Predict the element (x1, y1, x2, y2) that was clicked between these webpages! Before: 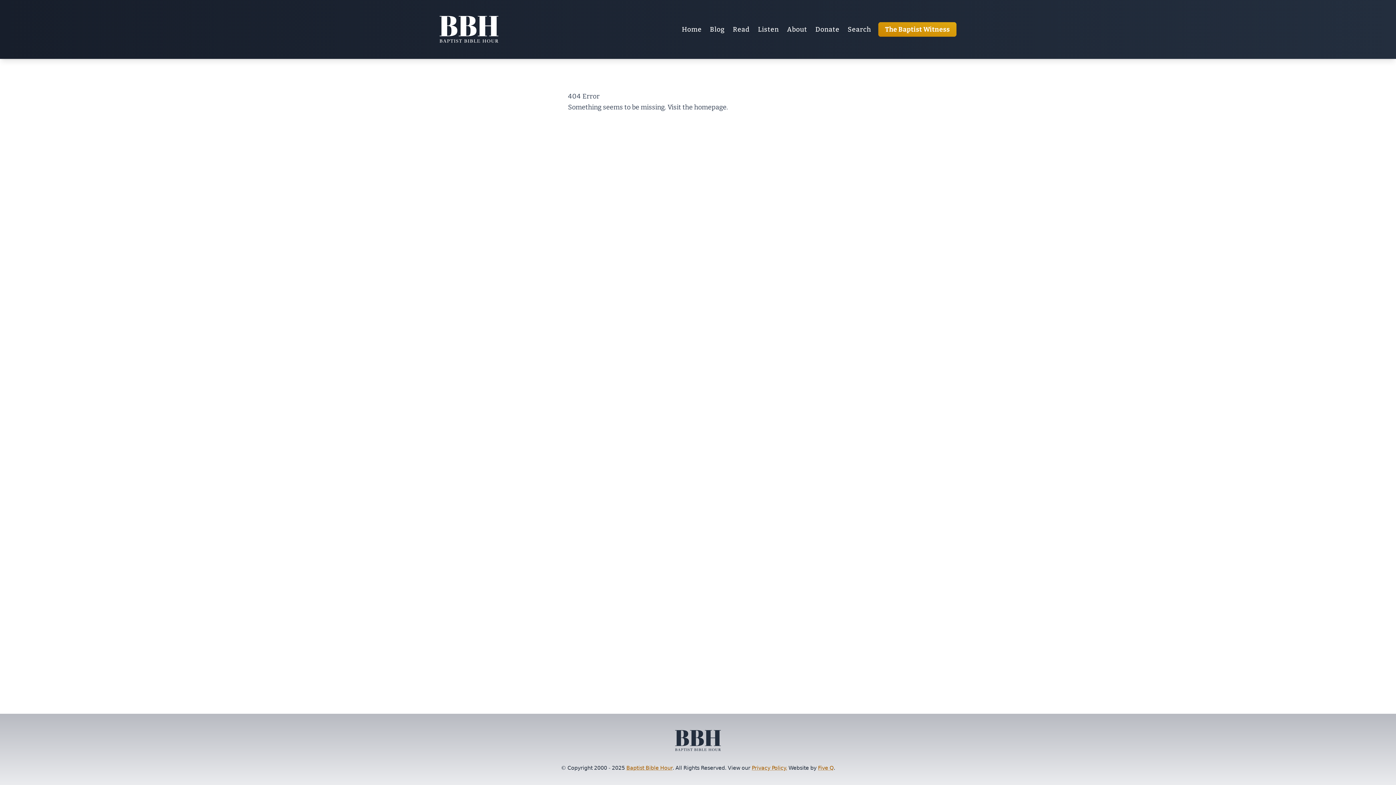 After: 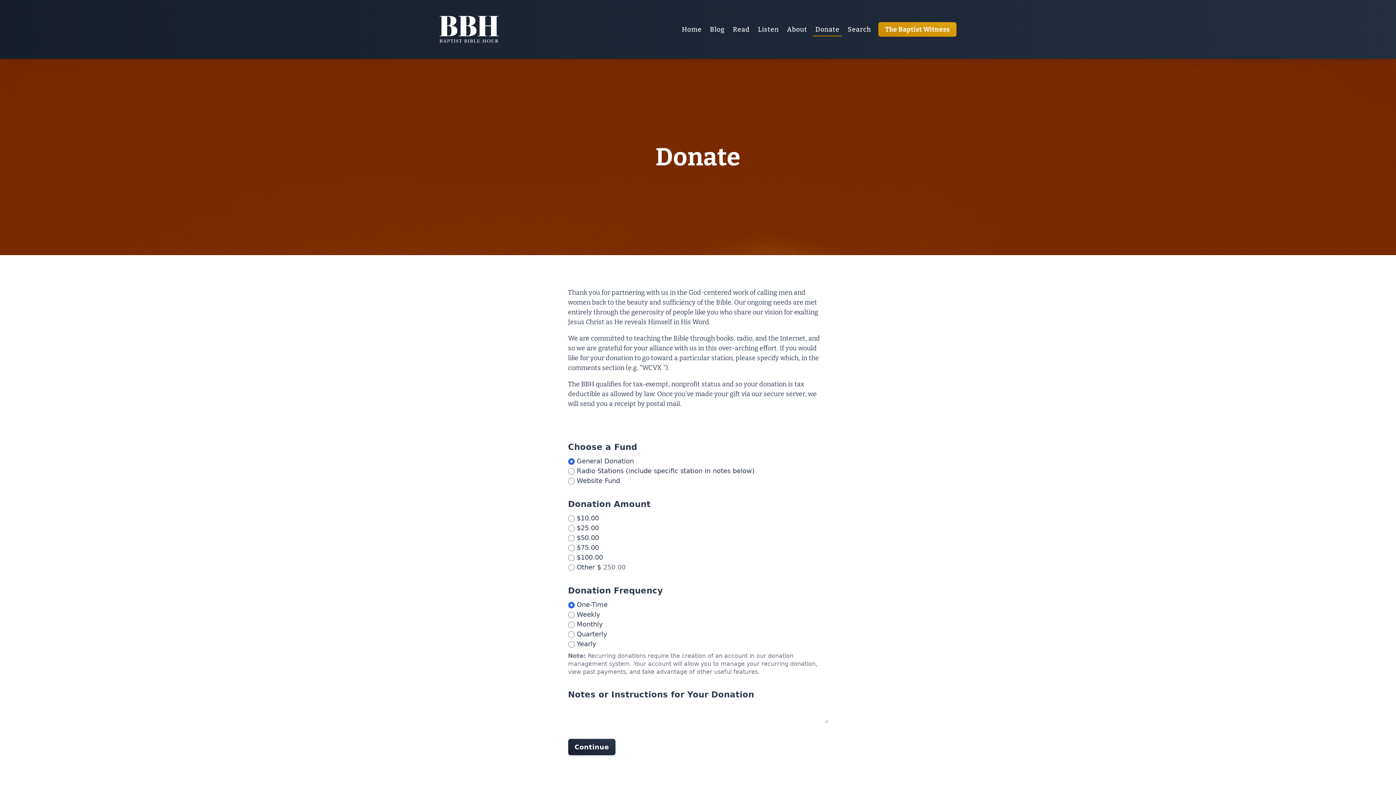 Action: label: Donate bbox: (811, 25, 843, 33)